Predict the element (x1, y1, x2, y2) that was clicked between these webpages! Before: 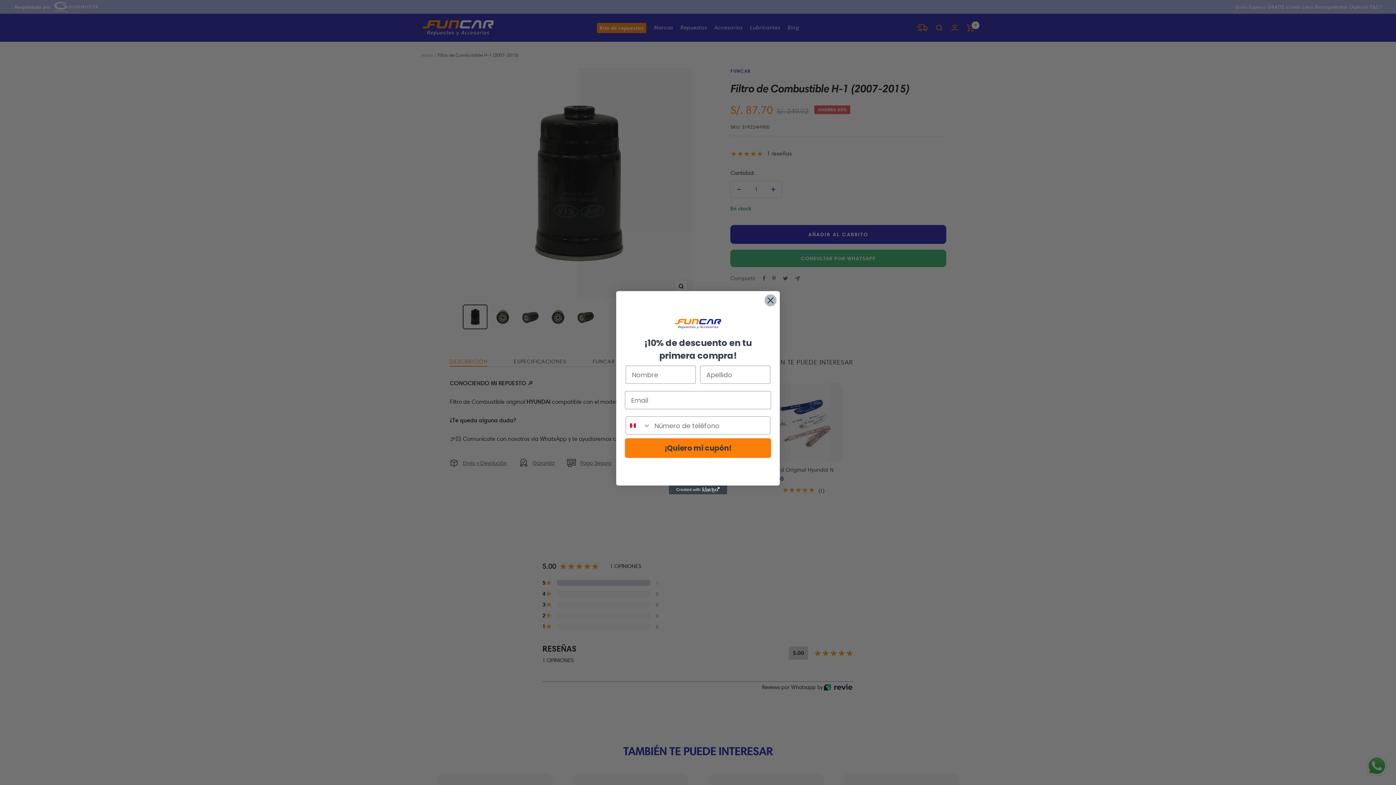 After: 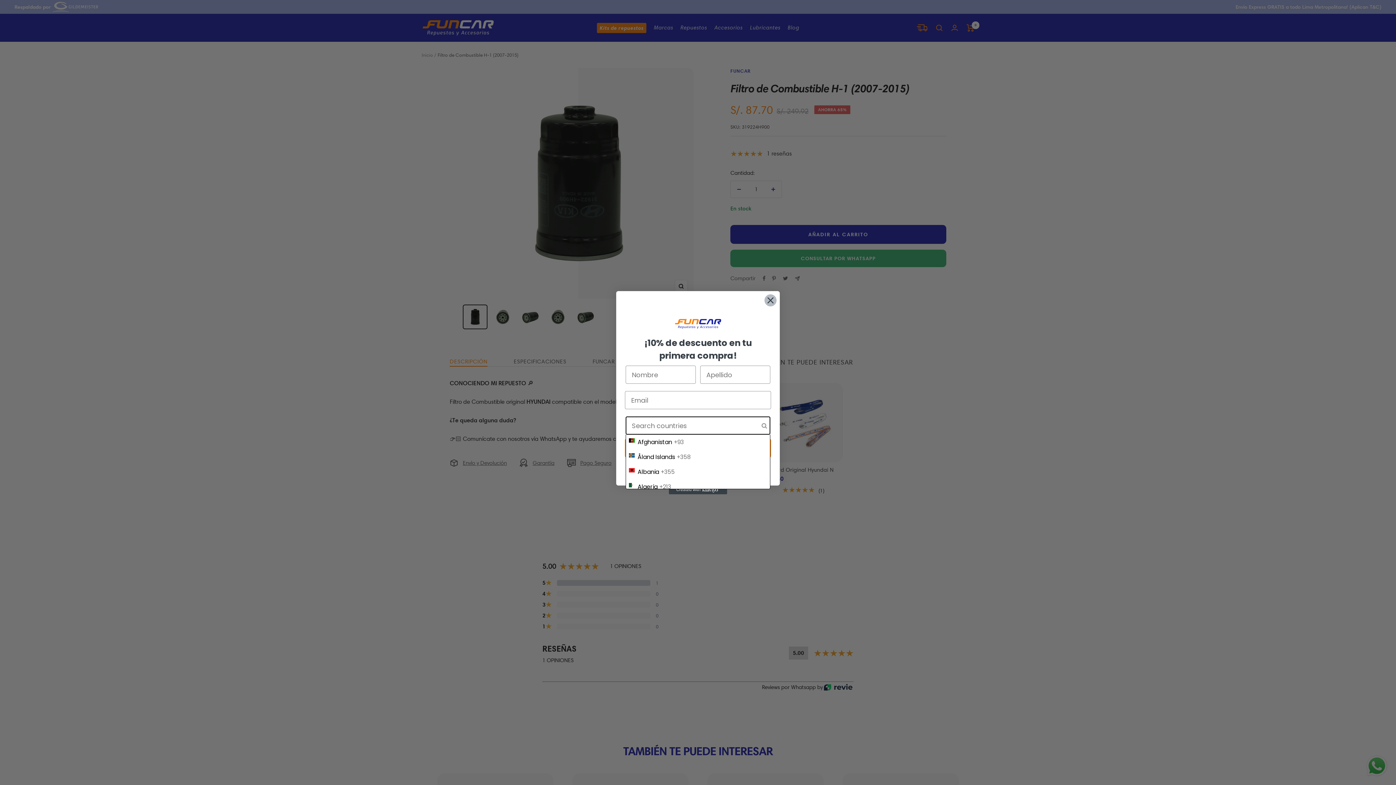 Action: bbox: (626, 417, 650, 434) label: Search Countries